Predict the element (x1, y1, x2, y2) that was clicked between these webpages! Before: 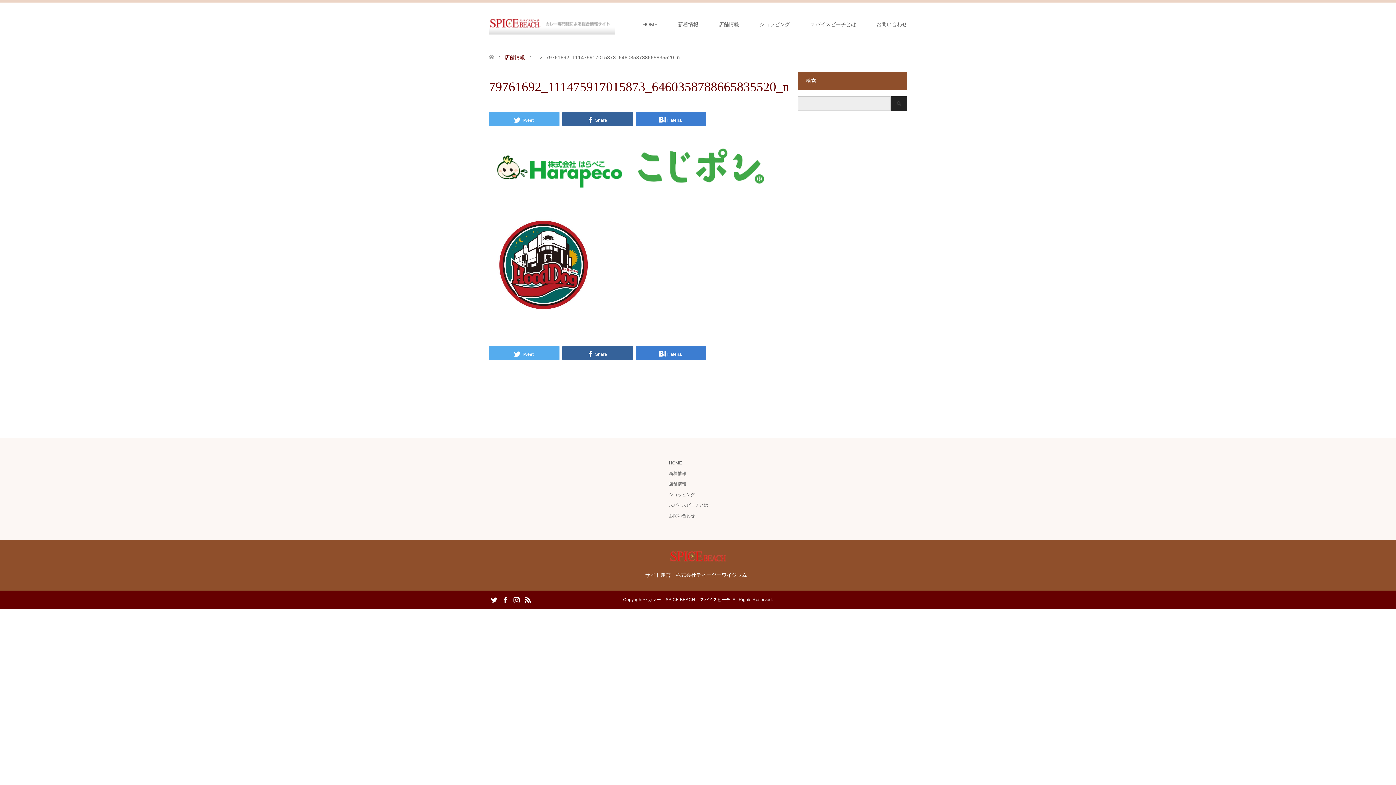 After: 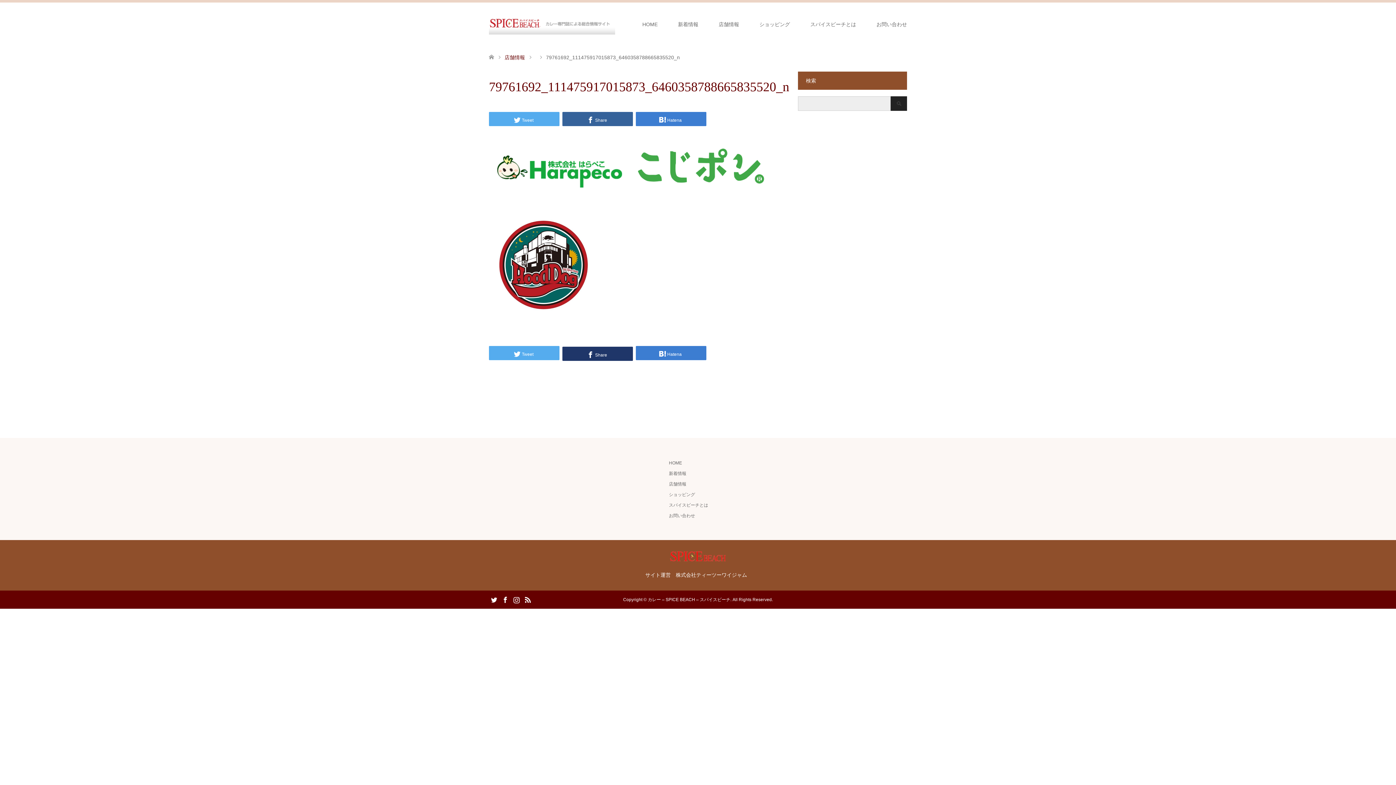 Action: bbox: (562, 346, 633, 360) label: Share